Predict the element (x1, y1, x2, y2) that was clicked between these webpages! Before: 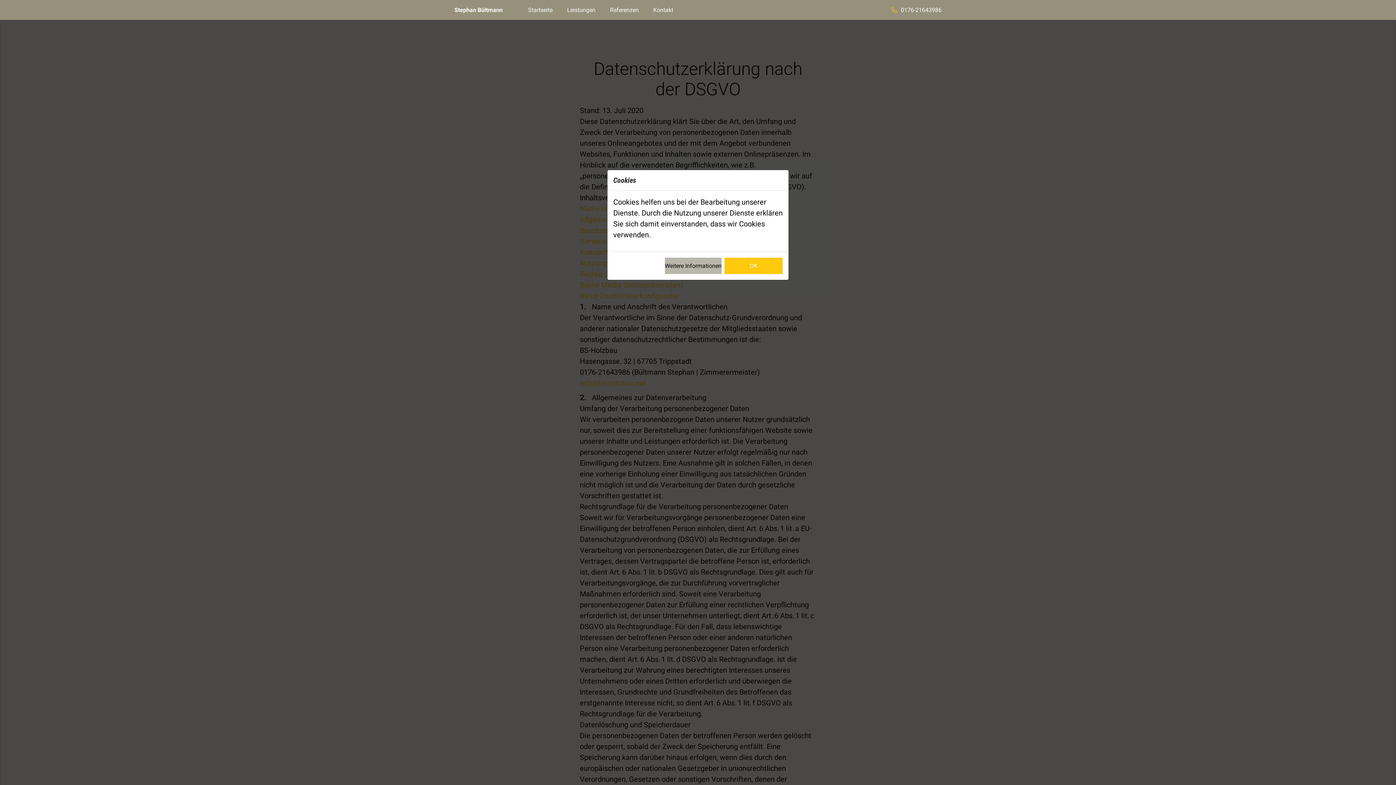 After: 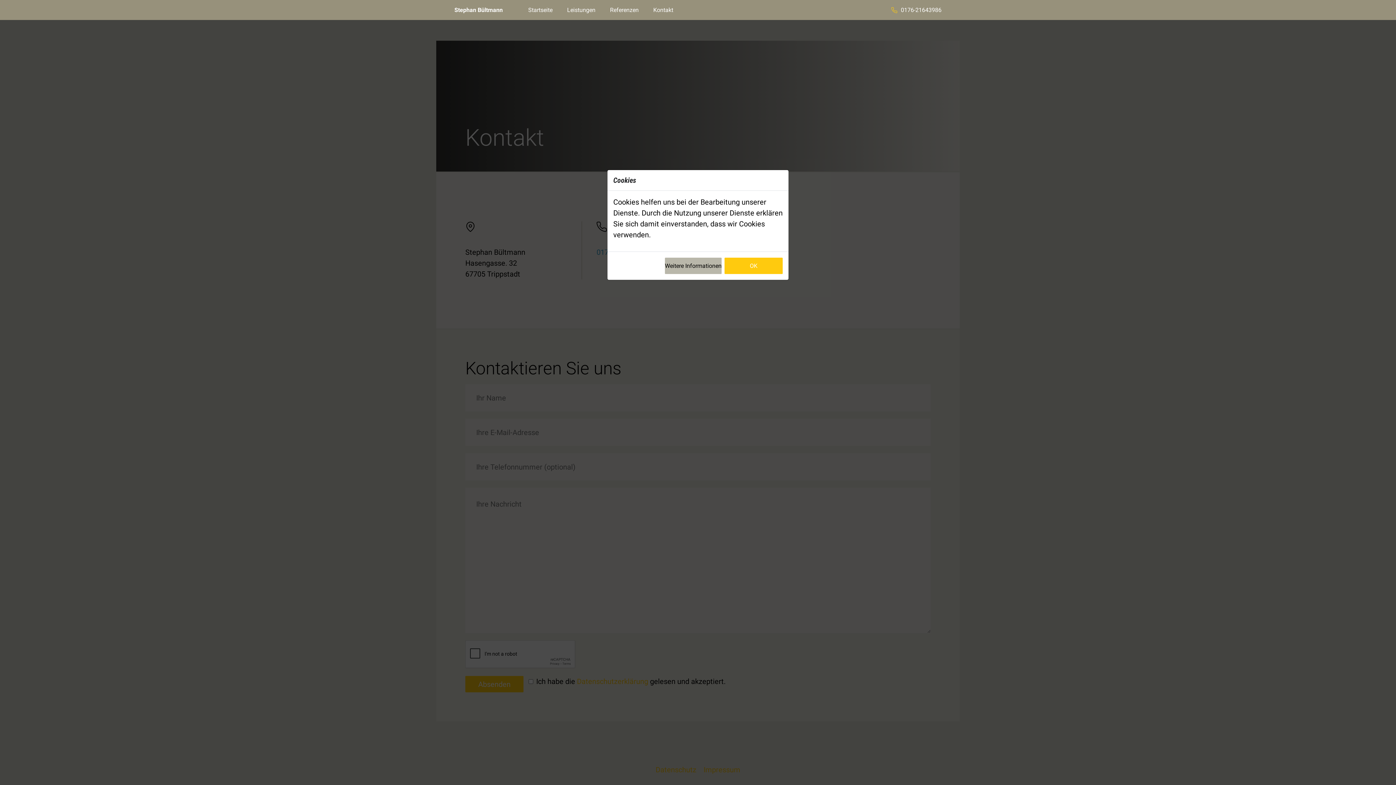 Action: bbox: (653, 7, 673, 12) label: Kontakt